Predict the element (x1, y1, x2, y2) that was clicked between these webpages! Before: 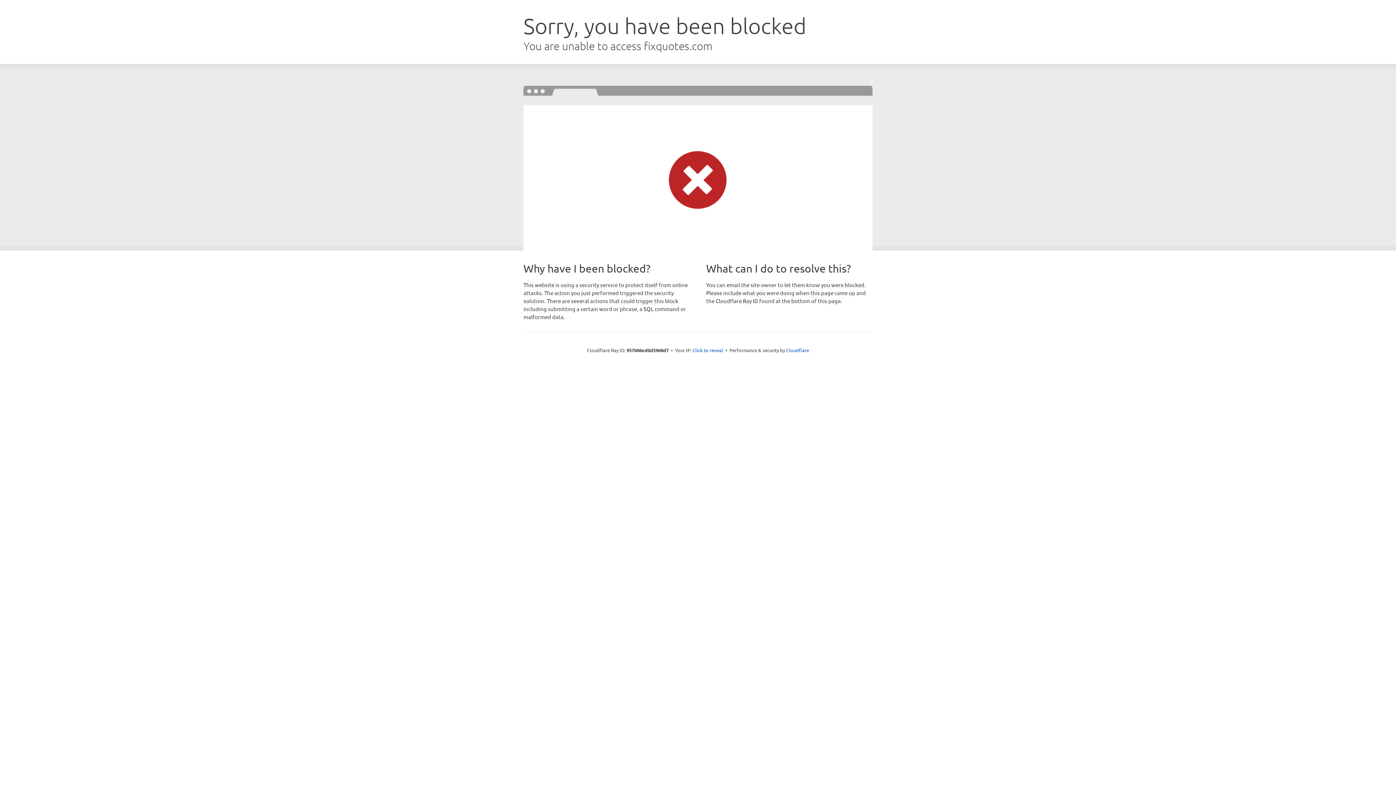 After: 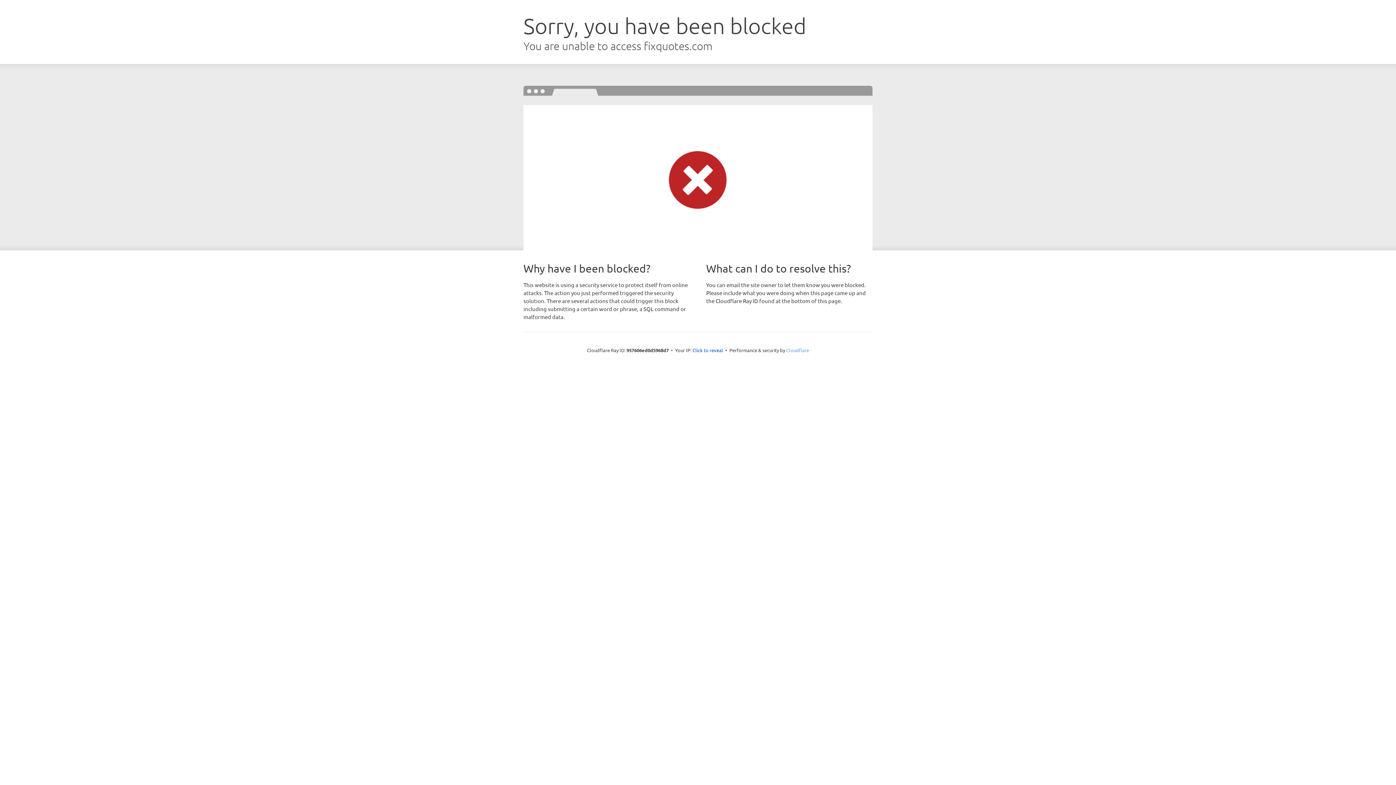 Action: label: Cloudflare bbox: (786, 347, 809, 353)